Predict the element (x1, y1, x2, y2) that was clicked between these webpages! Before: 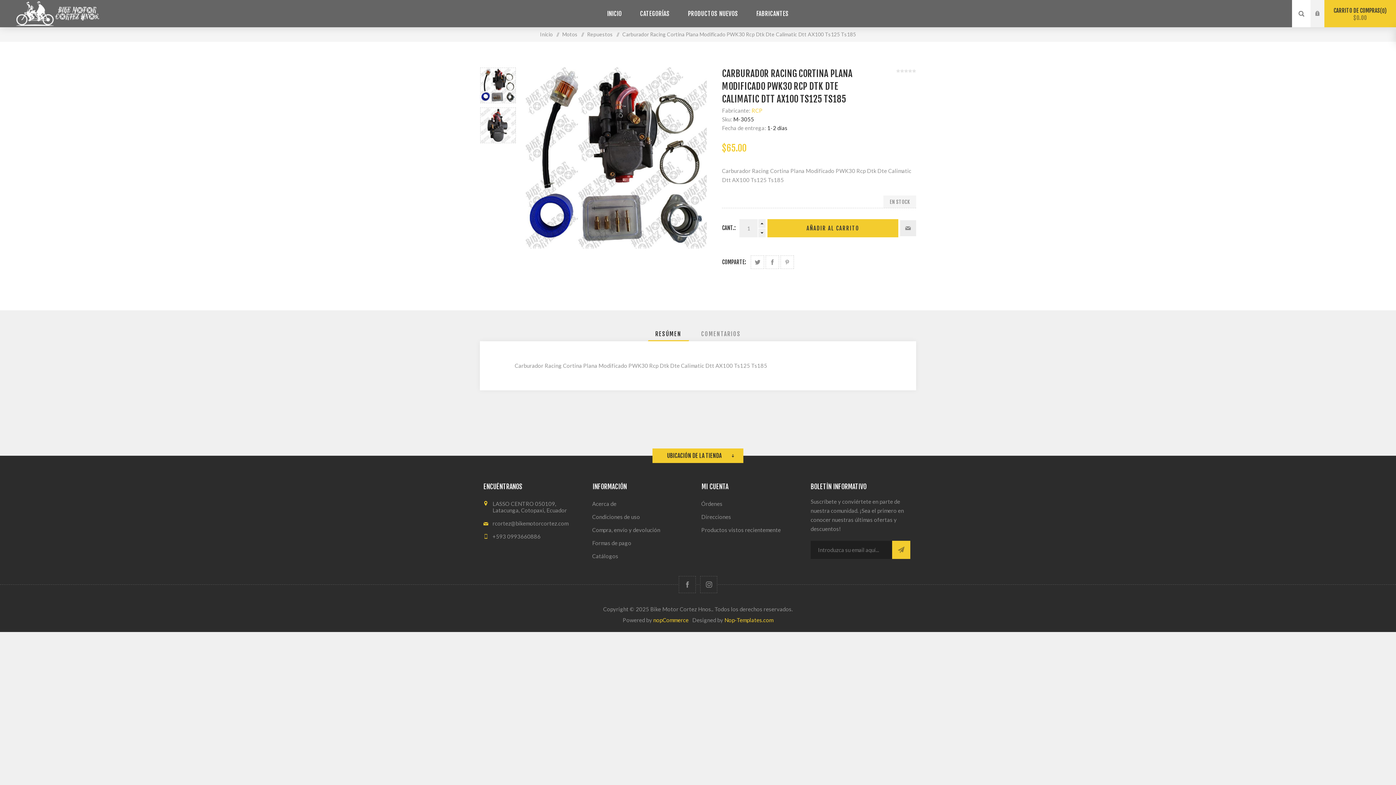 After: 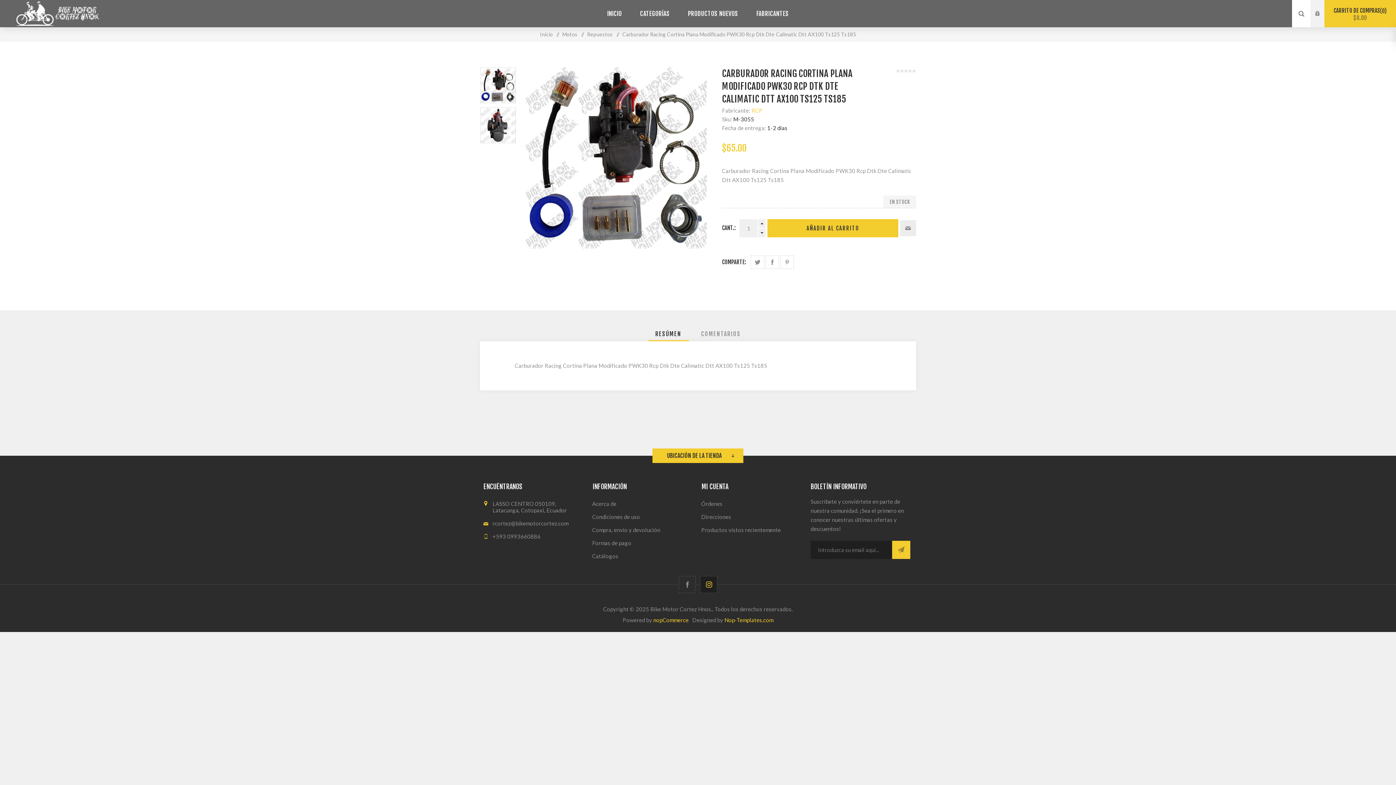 Action: bbox: (700, 576, 717, 593) label: Síguenos en Instagram